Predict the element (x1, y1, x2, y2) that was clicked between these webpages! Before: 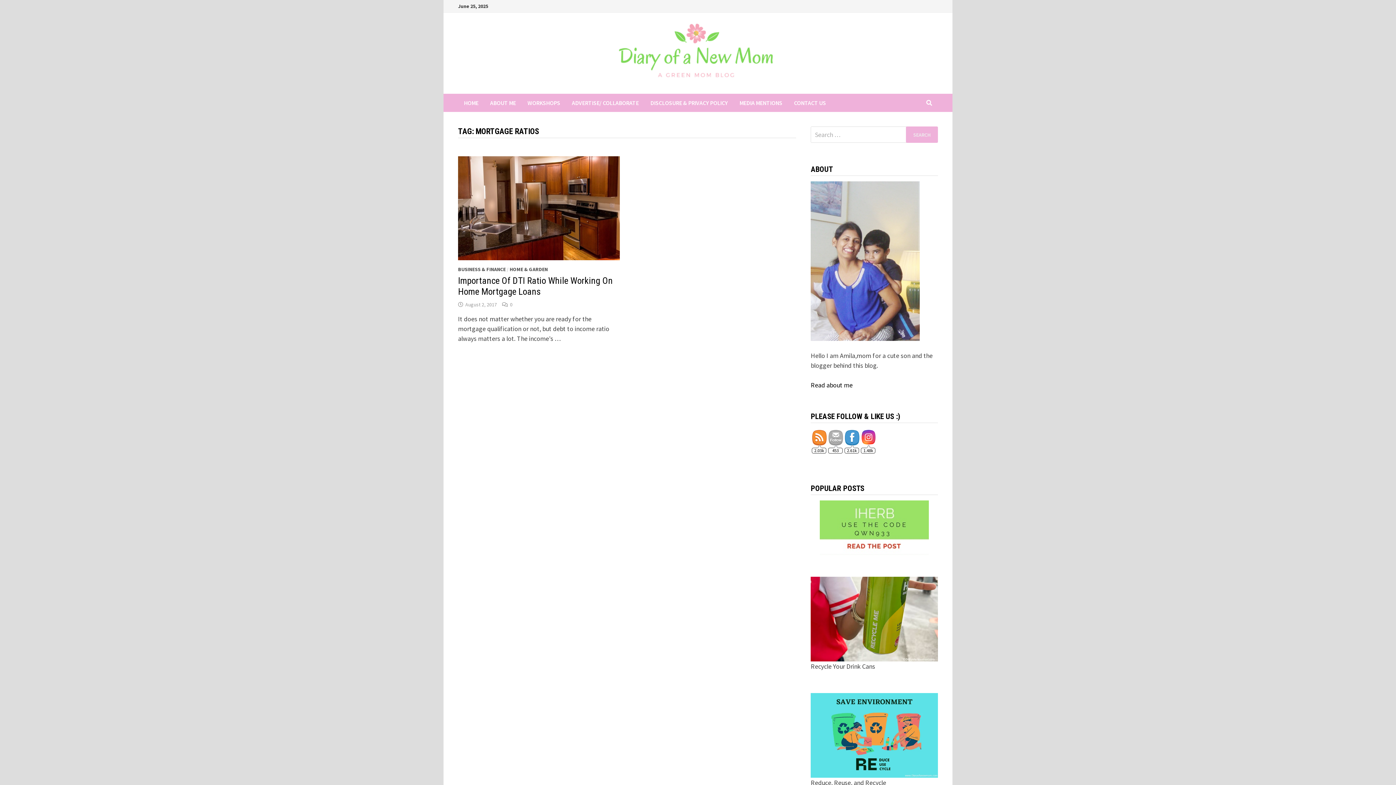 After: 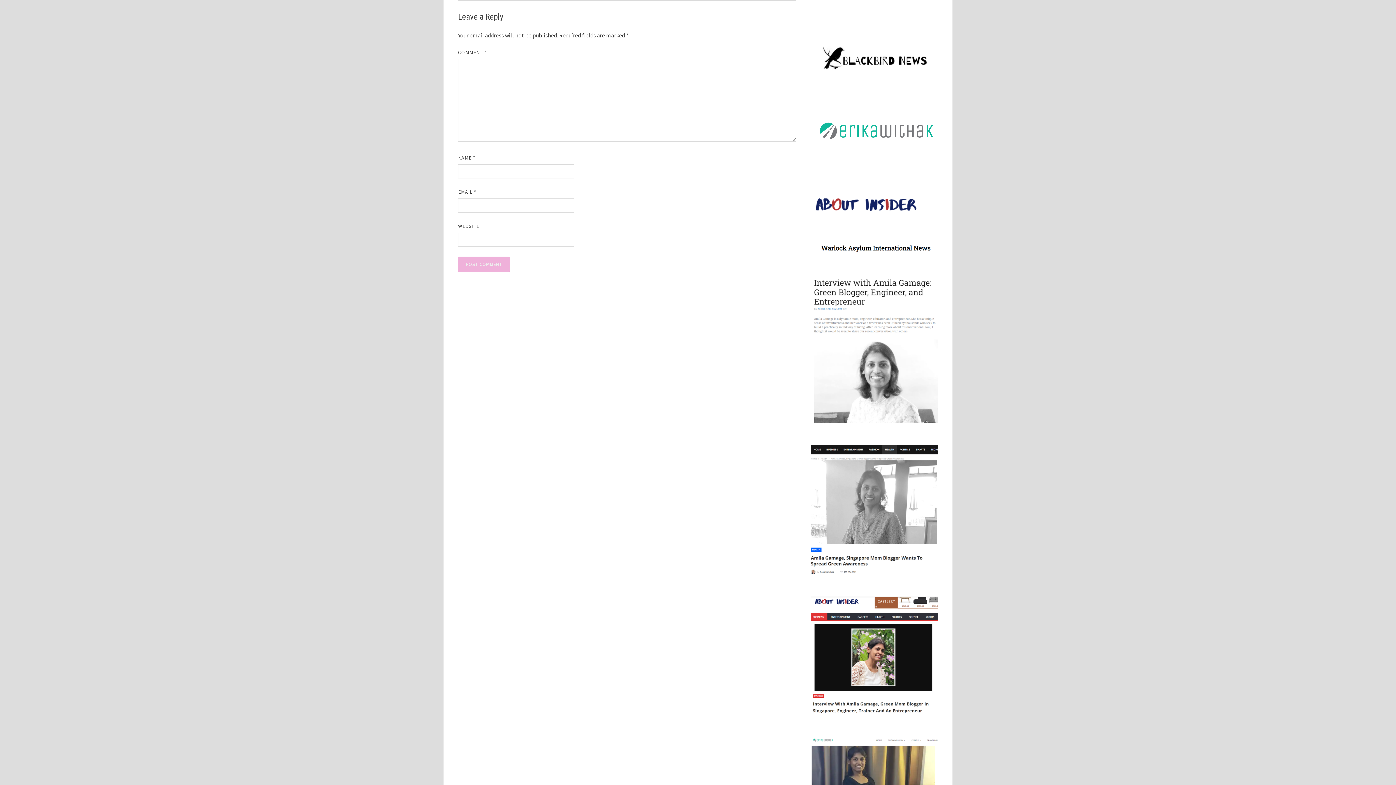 Action: bbox: (510, 301, 512, 307) label: 0